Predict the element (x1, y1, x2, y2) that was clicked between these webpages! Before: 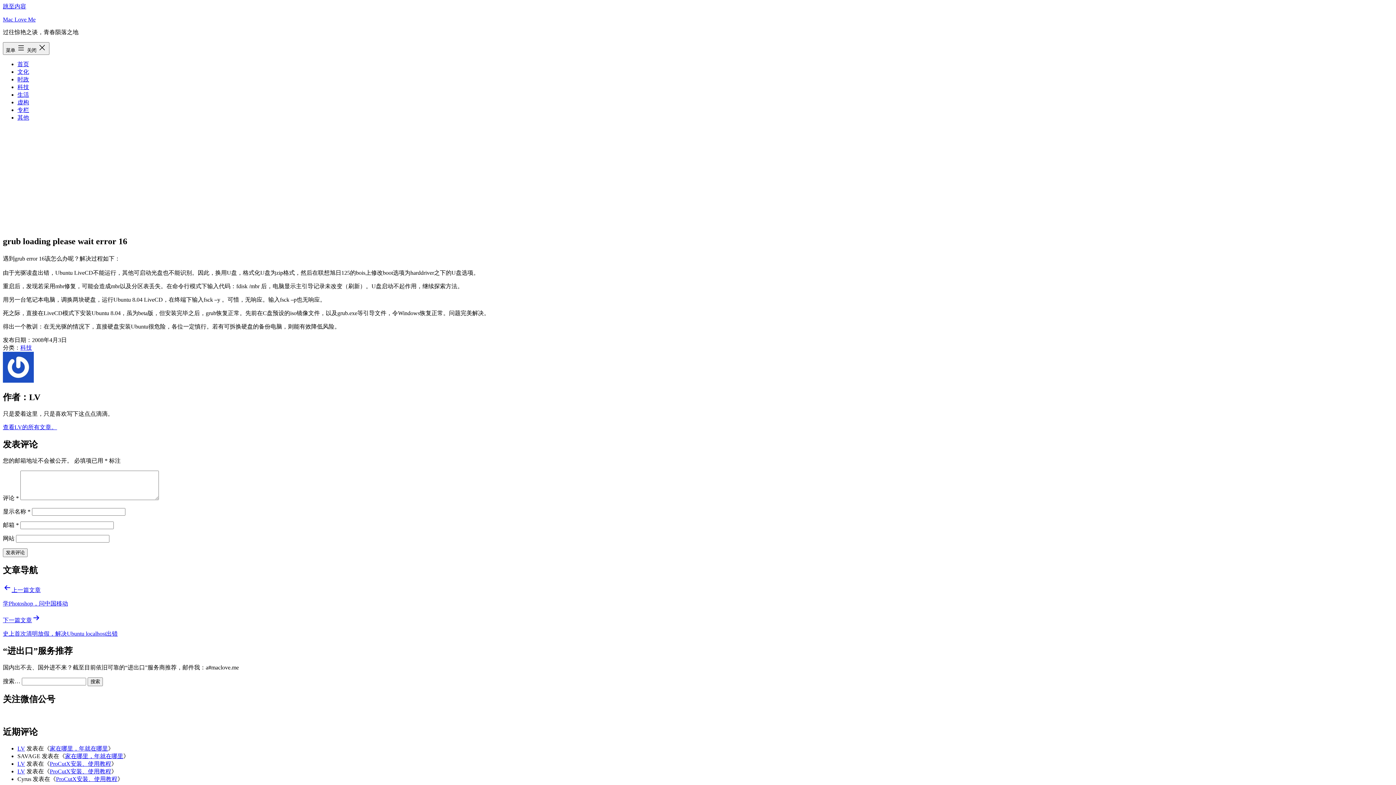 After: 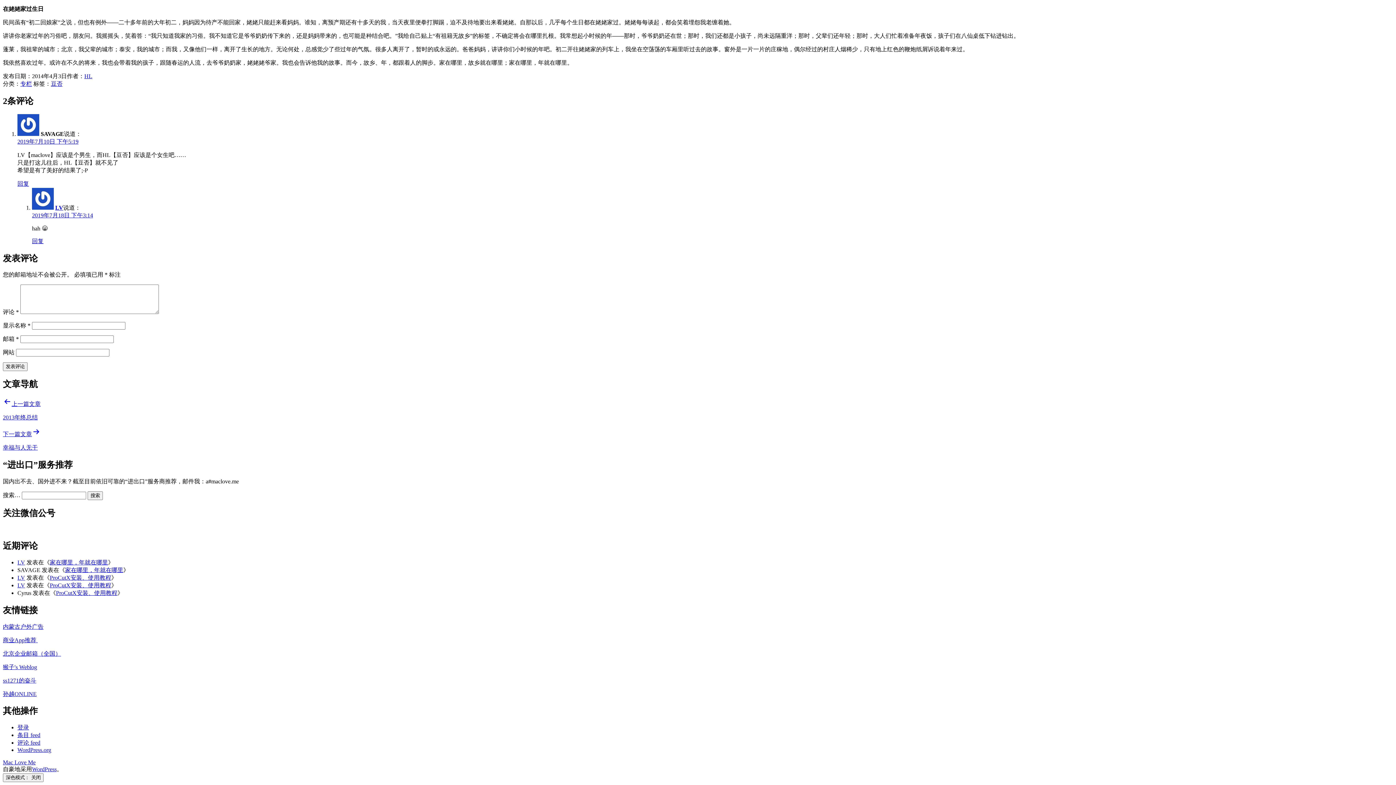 Action: bbox: (49, 745, 108, 751) label: 家在哪里，年就在哪里